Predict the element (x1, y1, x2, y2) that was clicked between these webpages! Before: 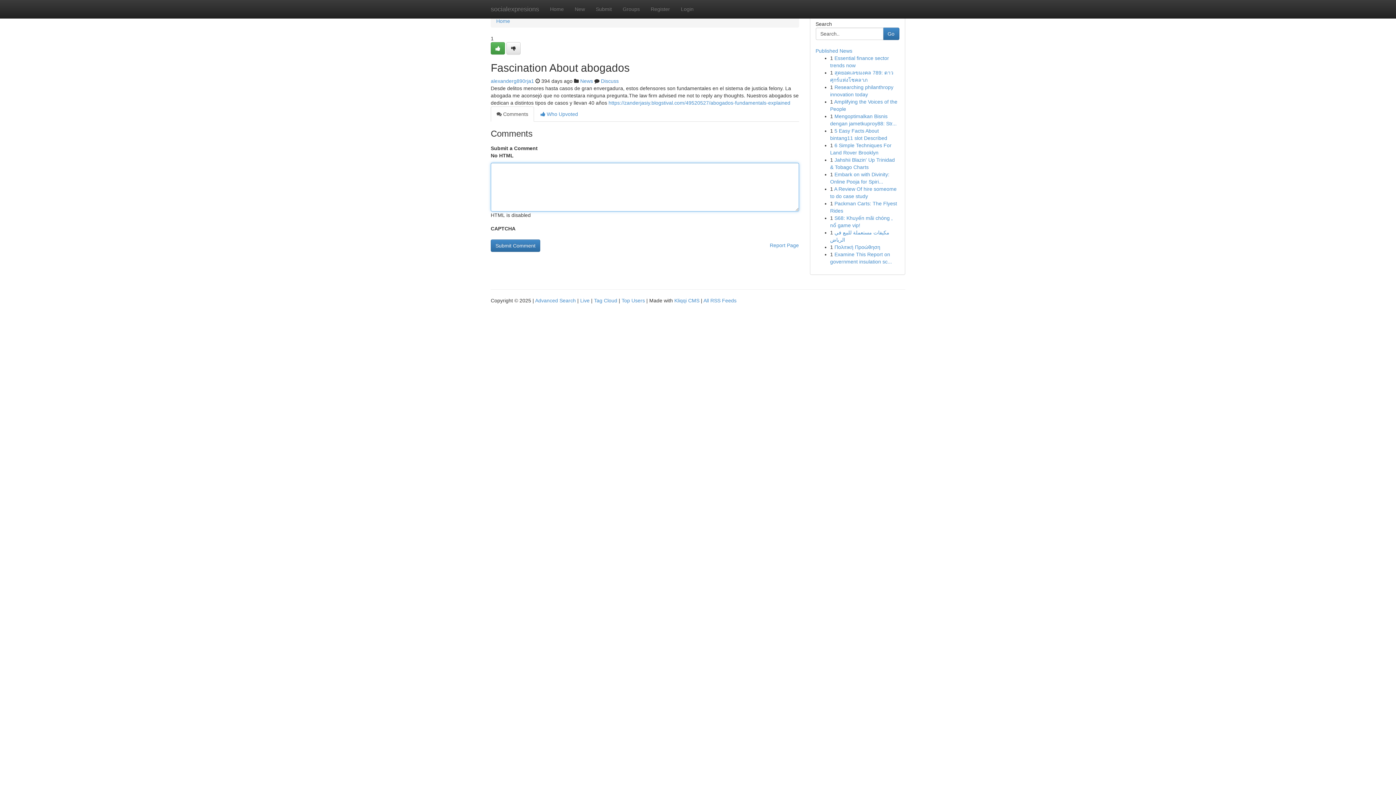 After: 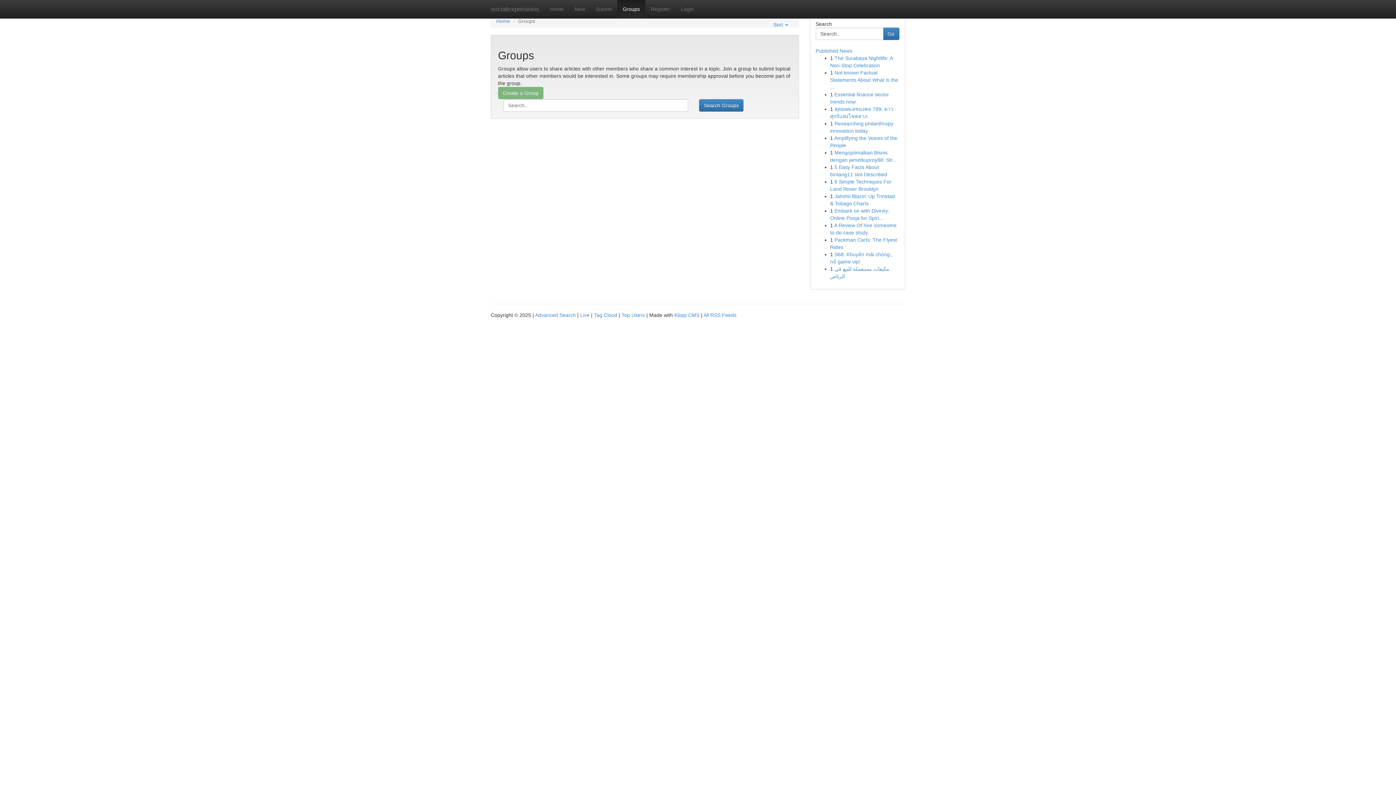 Action: bbox: (617, 0, 645, 18) label: Groups